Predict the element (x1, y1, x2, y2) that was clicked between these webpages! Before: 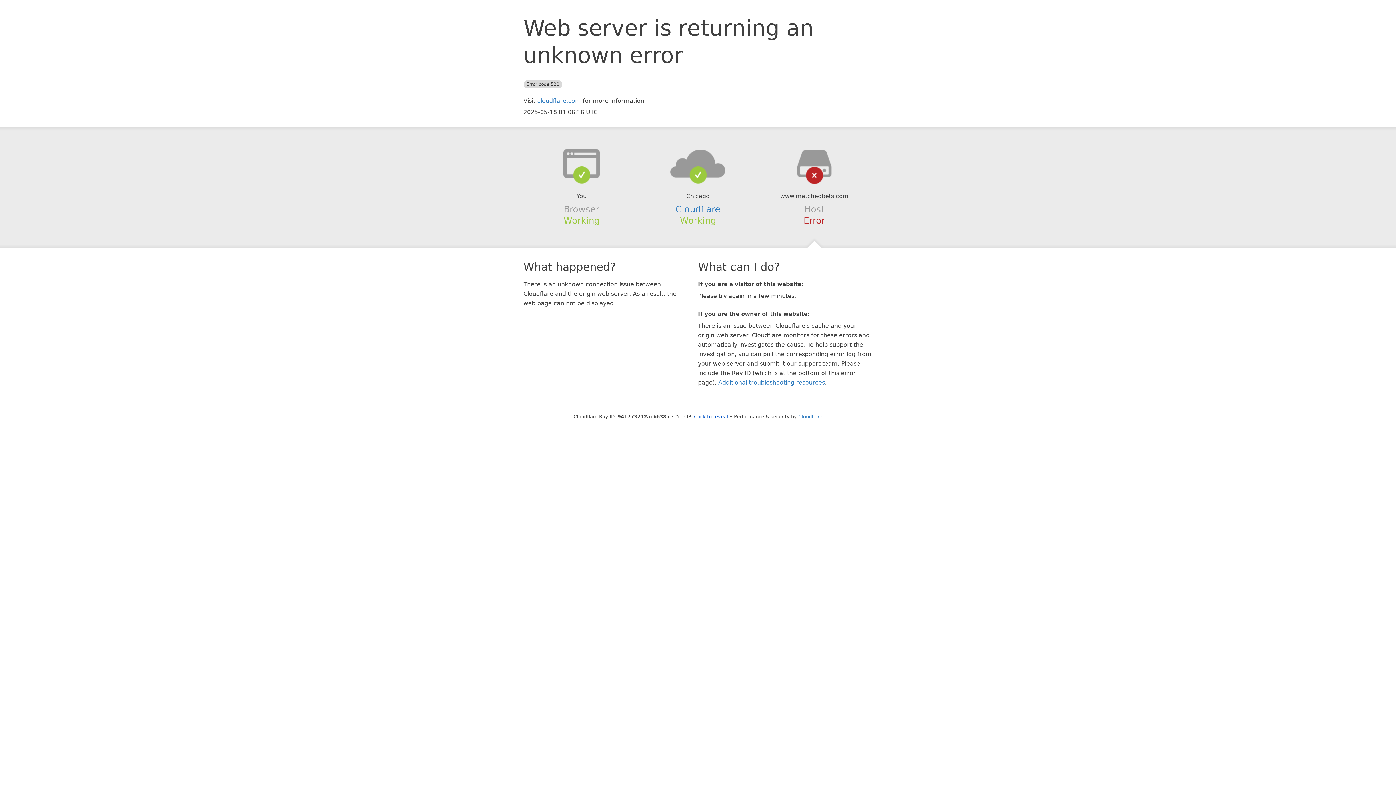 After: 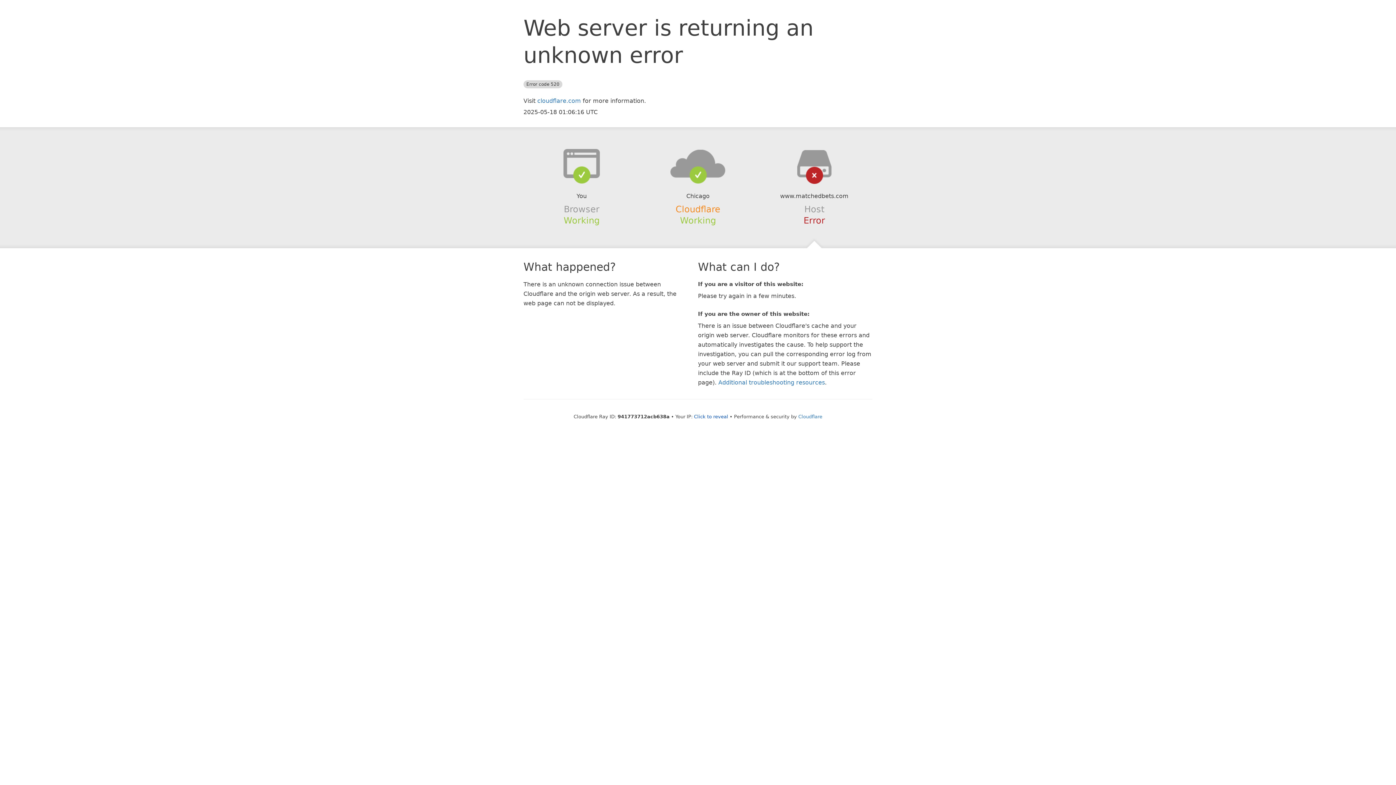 Action: label: Cloudflare bbox: (675, 204, 720, 214)